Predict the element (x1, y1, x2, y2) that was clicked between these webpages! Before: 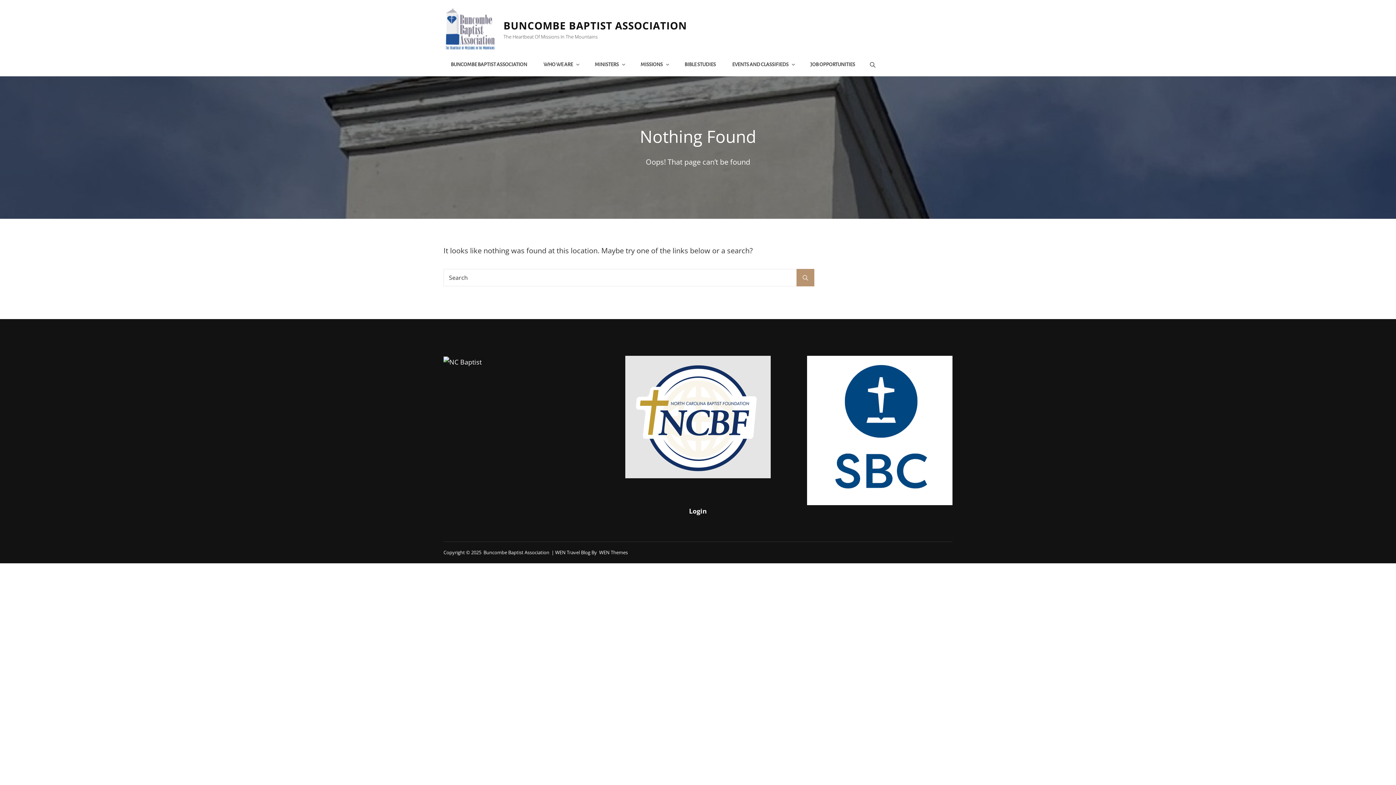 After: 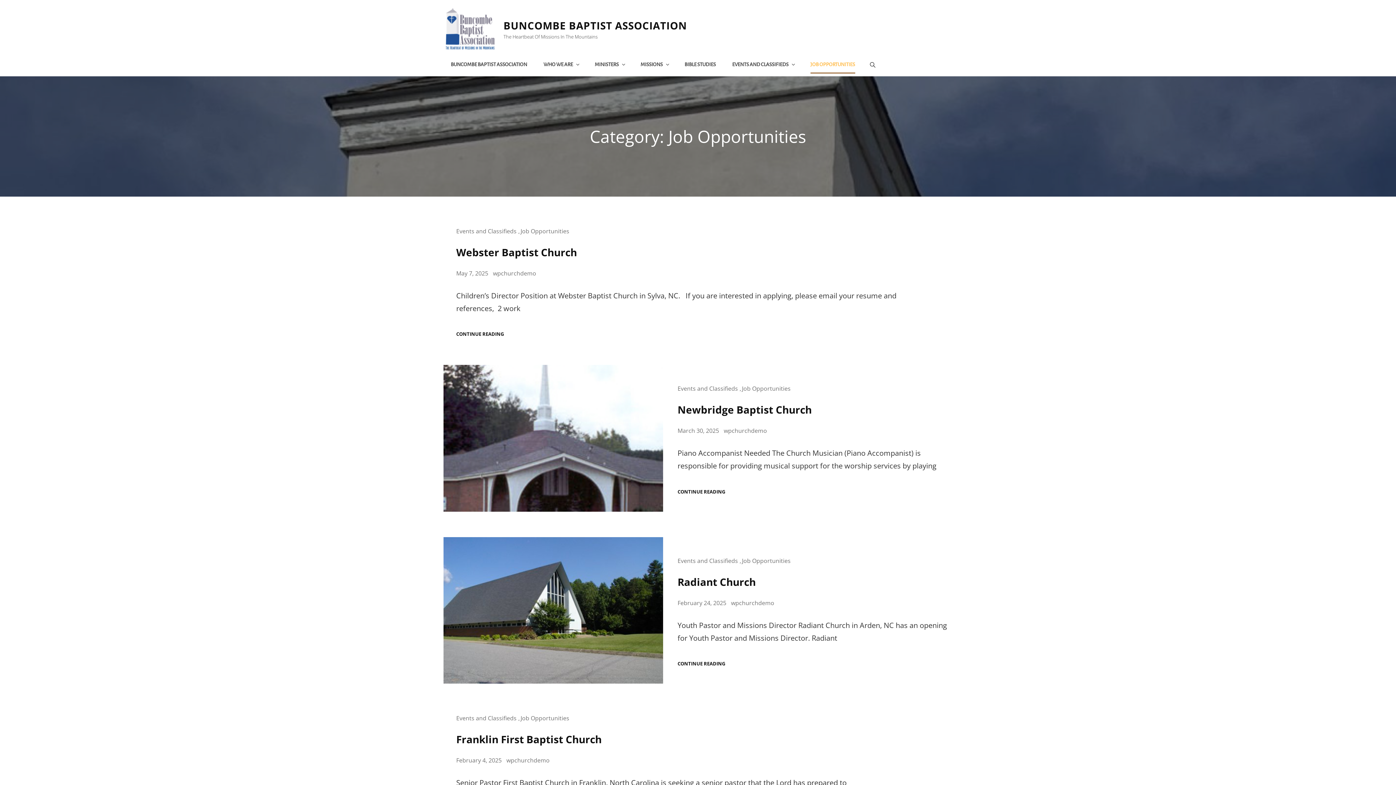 Action: label: JOB OPPORTUNITIES bbox: (803, 55, 862, 73)